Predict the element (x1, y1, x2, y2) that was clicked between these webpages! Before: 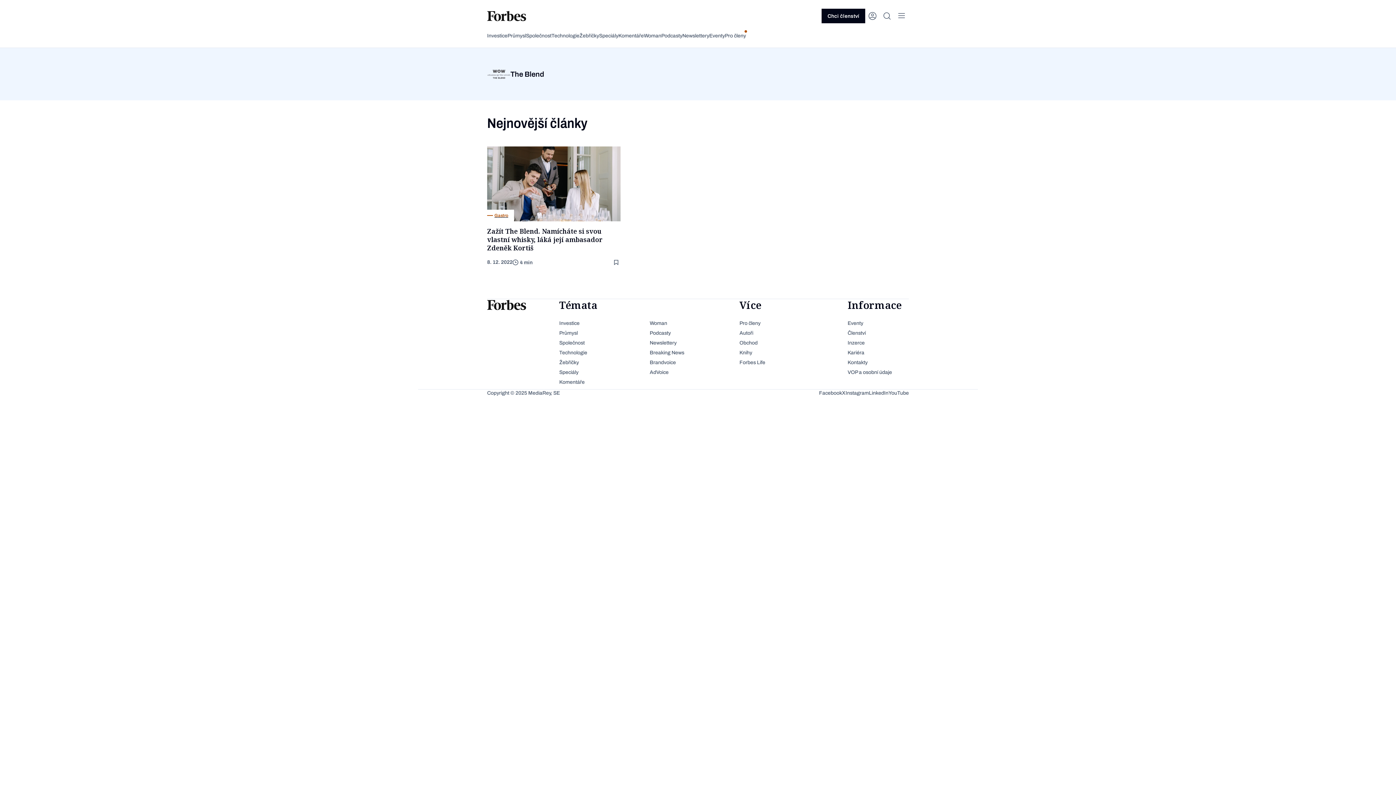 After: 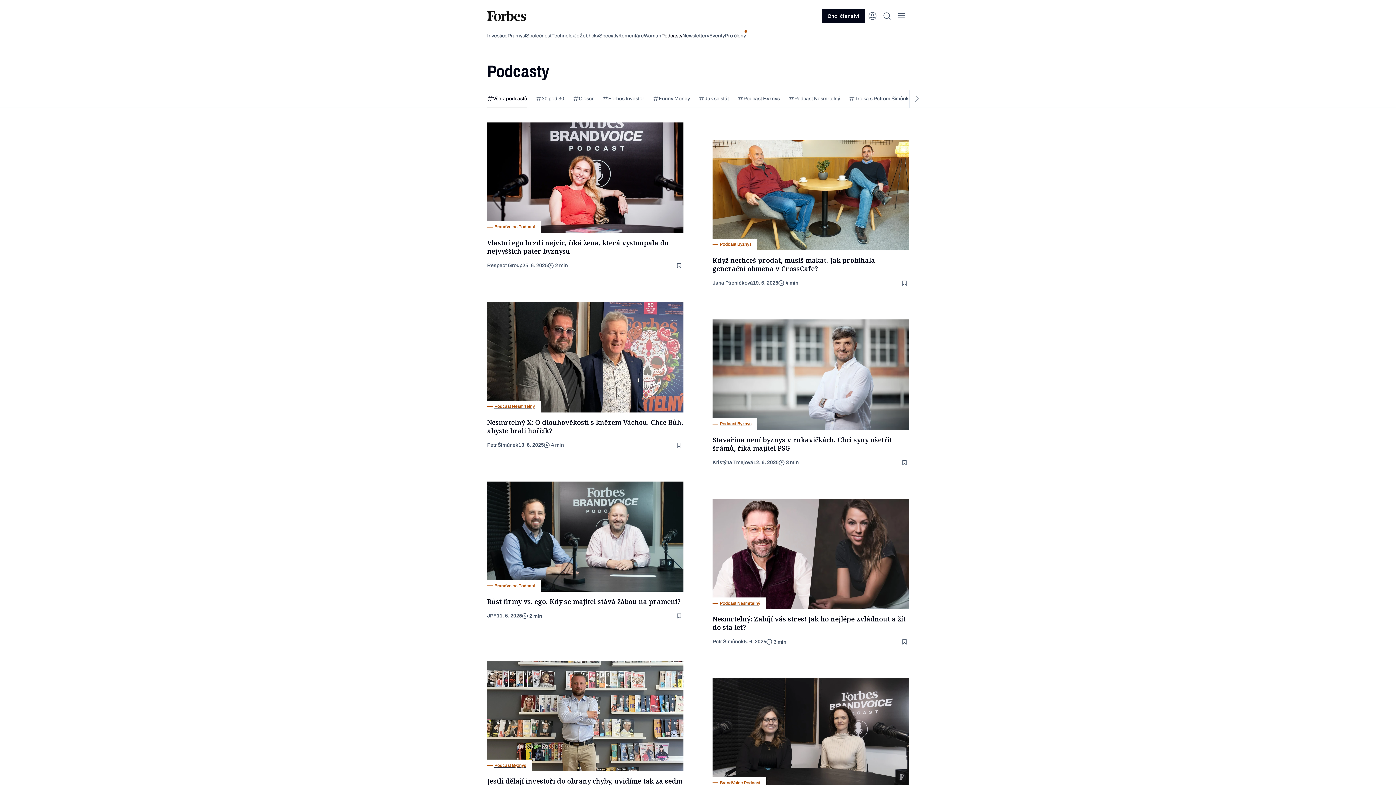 Action: bbox: (649, 329, 728, 336) label: Podcasty